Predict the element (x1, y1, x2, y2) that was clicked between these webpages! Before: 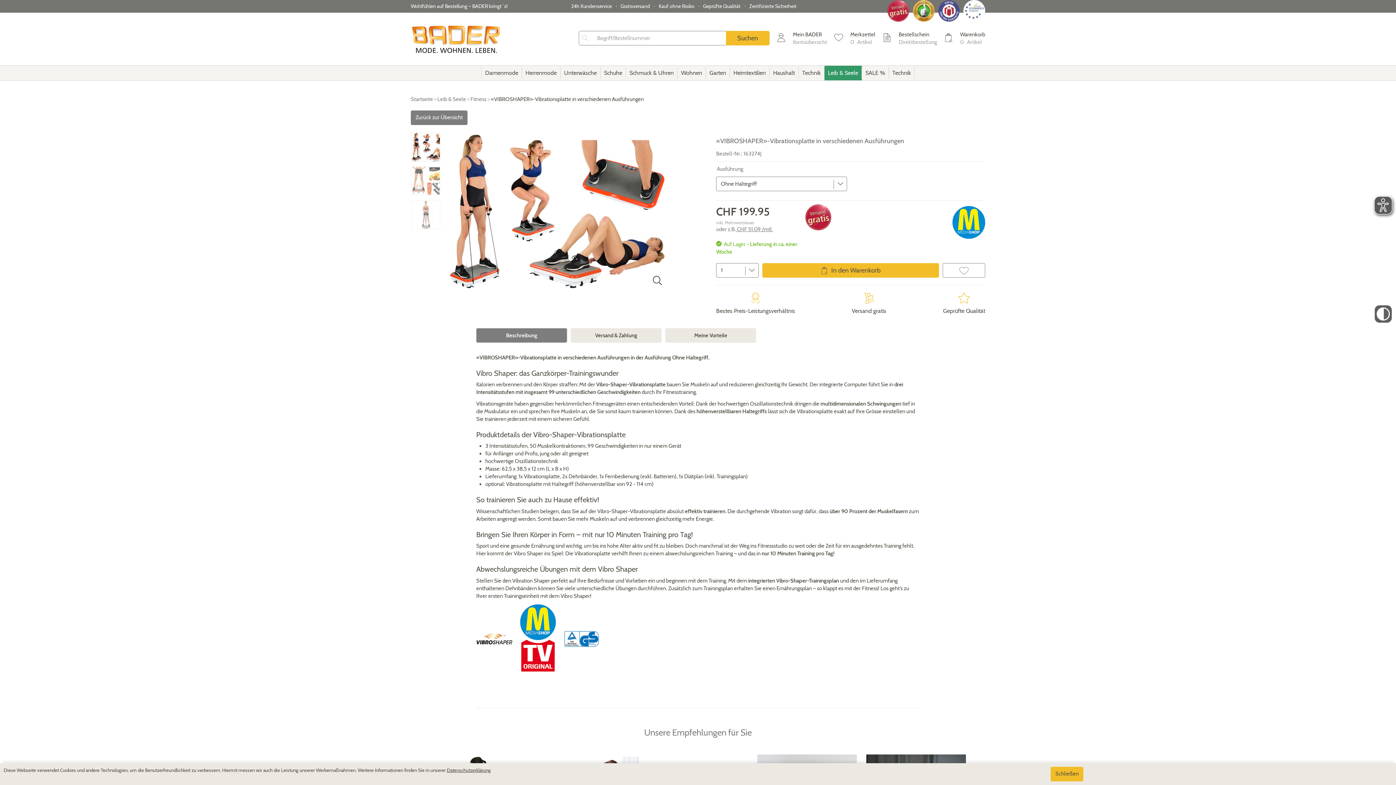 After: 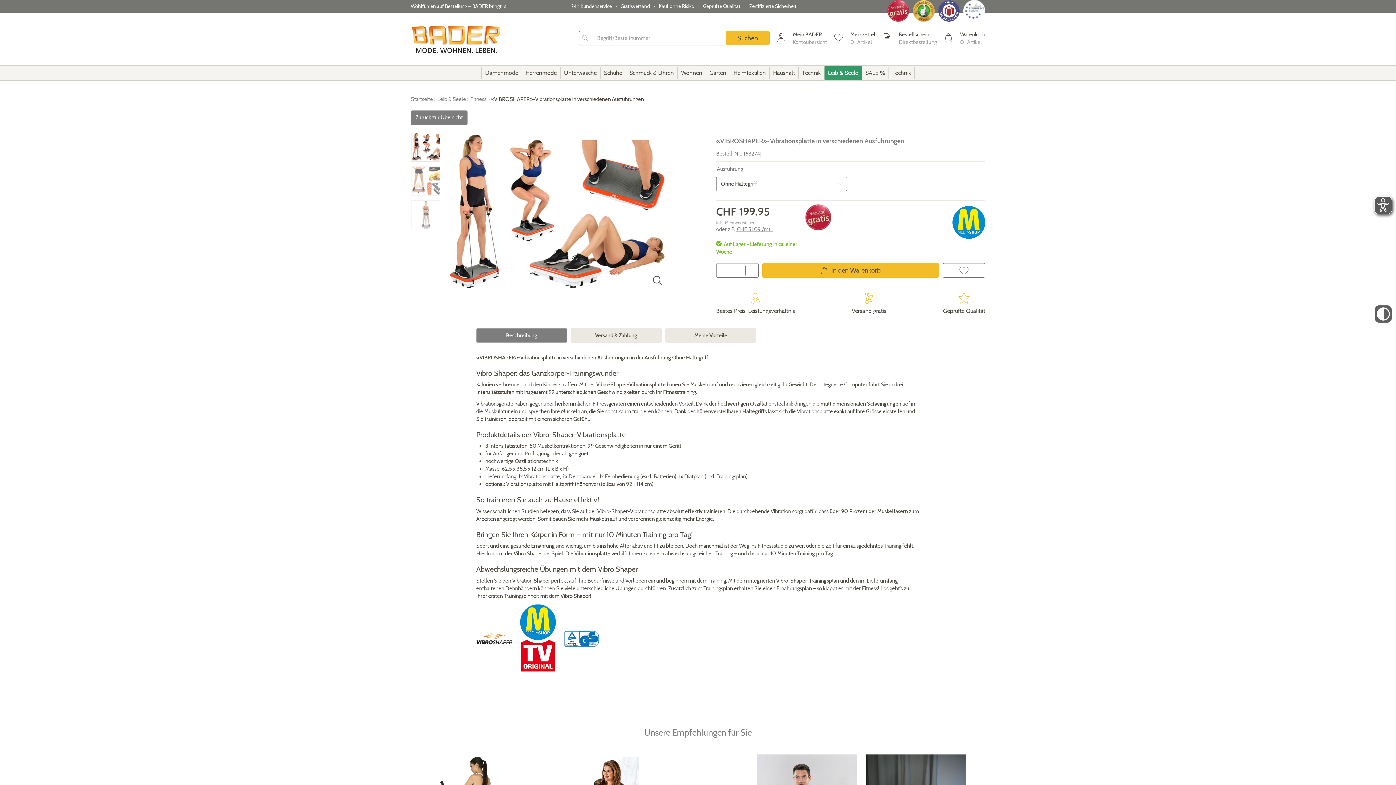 Action: label: Schließen bbox: (1050, 767, 1083, 781)